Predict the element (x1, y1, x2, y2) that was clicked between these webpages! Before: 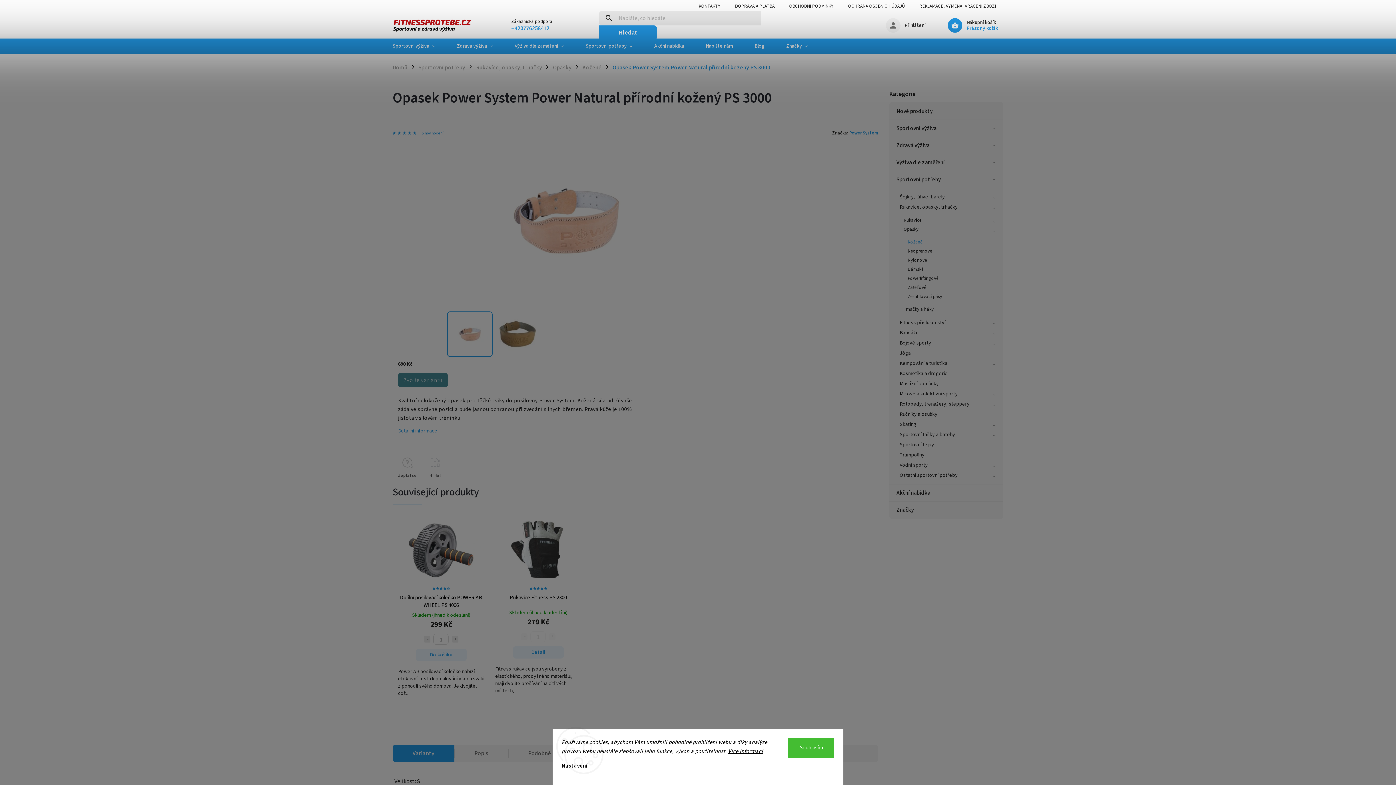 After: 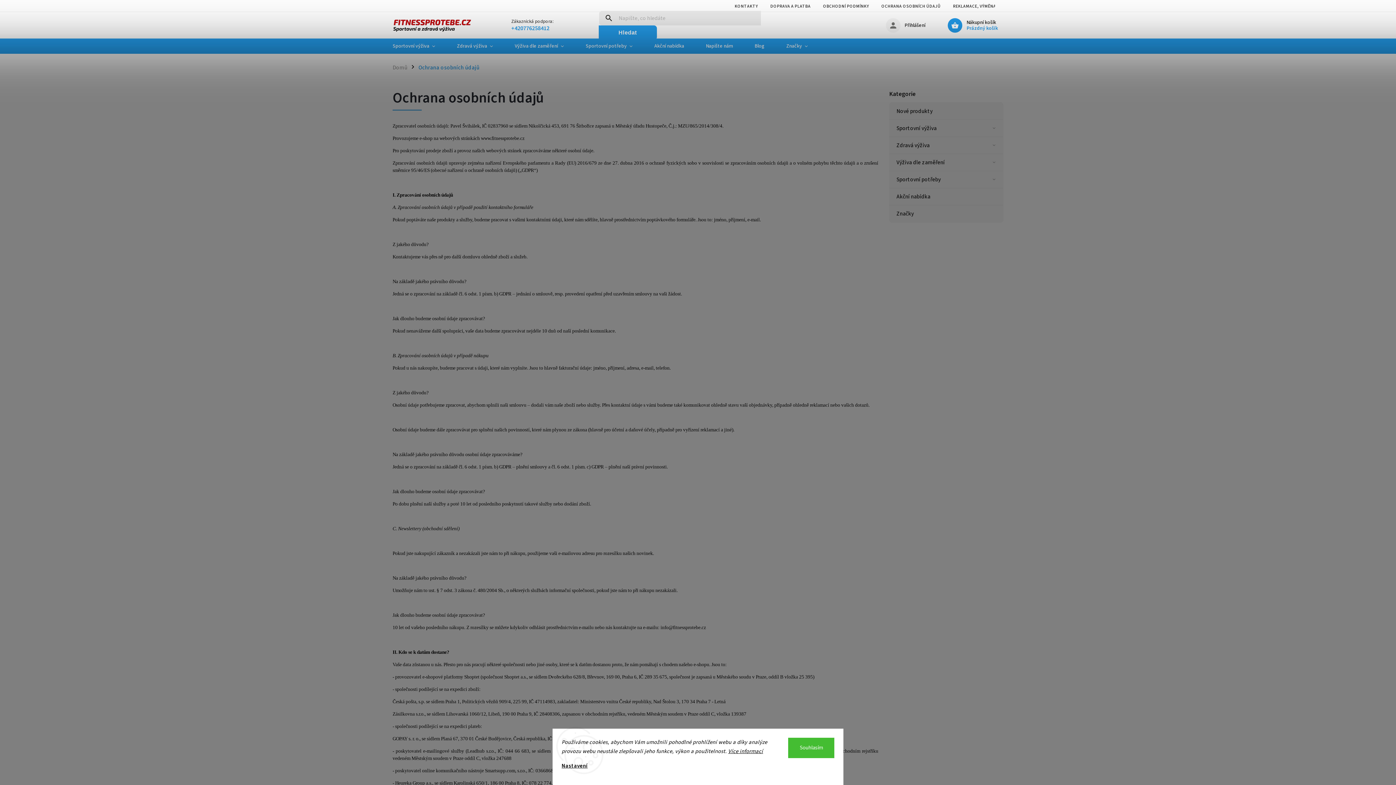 Action: label: OCHRANA OSOBNÍCH ÚDAJŮ bbox: (841, 1, 912, 10)